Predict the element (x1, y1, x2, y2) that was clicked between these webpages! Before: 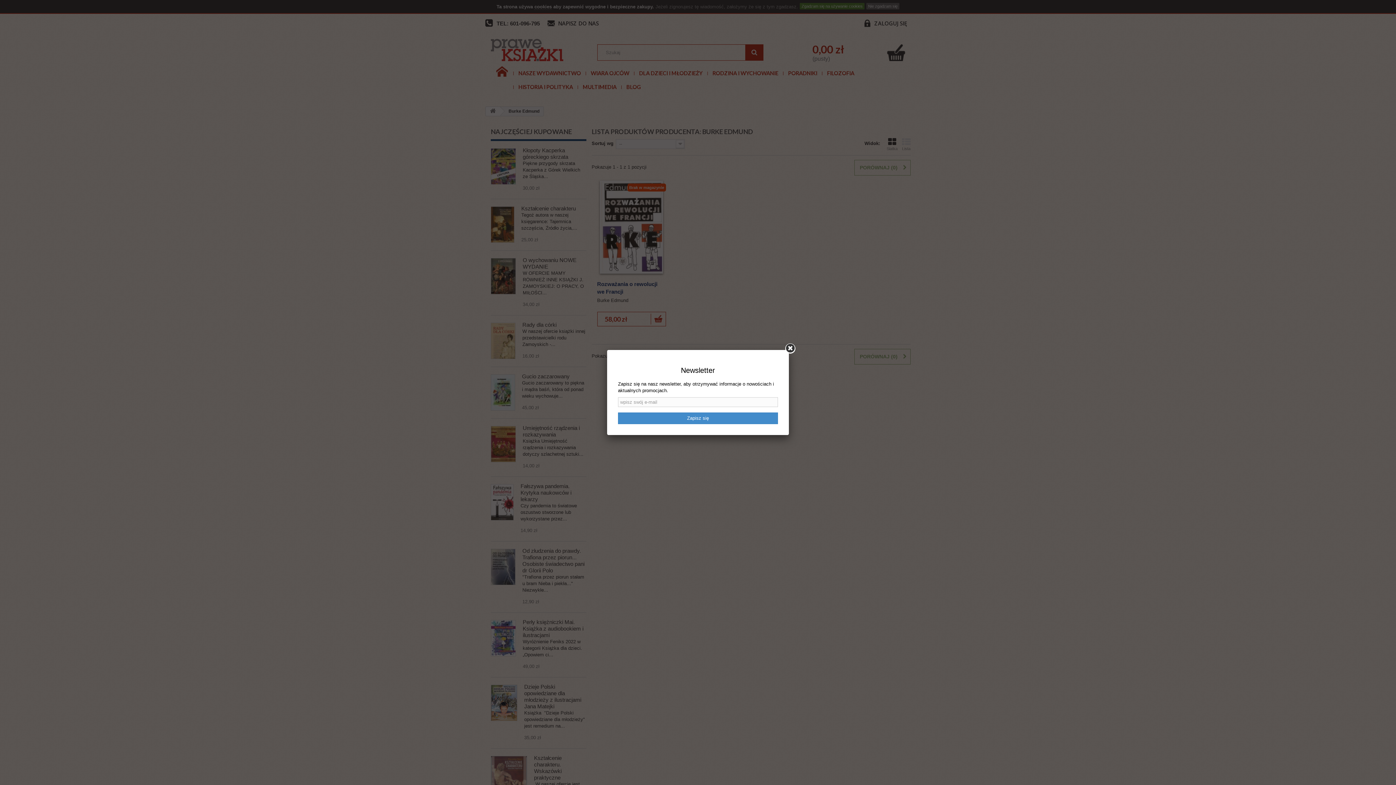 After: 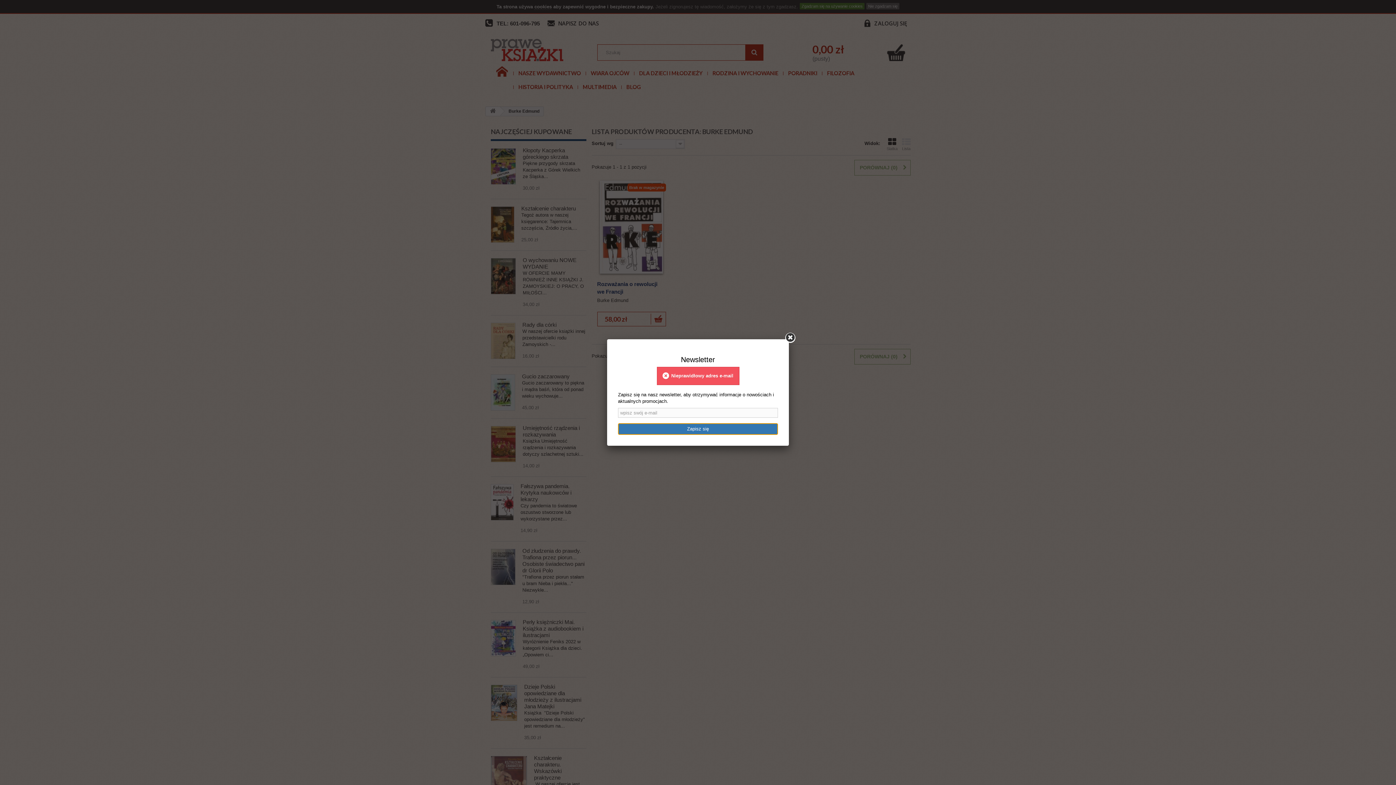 Action: label: Zapisz się bbox: (618, 412, 778, 424)